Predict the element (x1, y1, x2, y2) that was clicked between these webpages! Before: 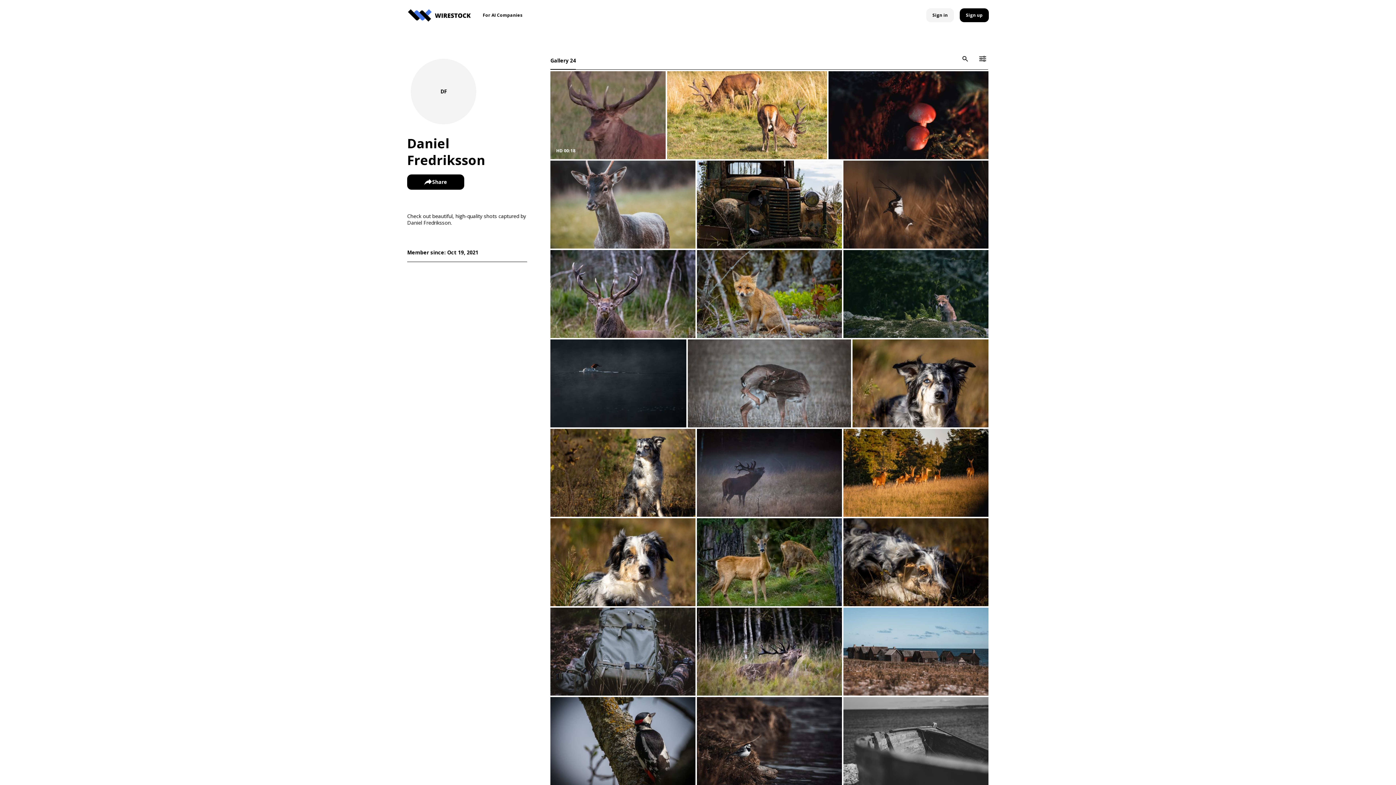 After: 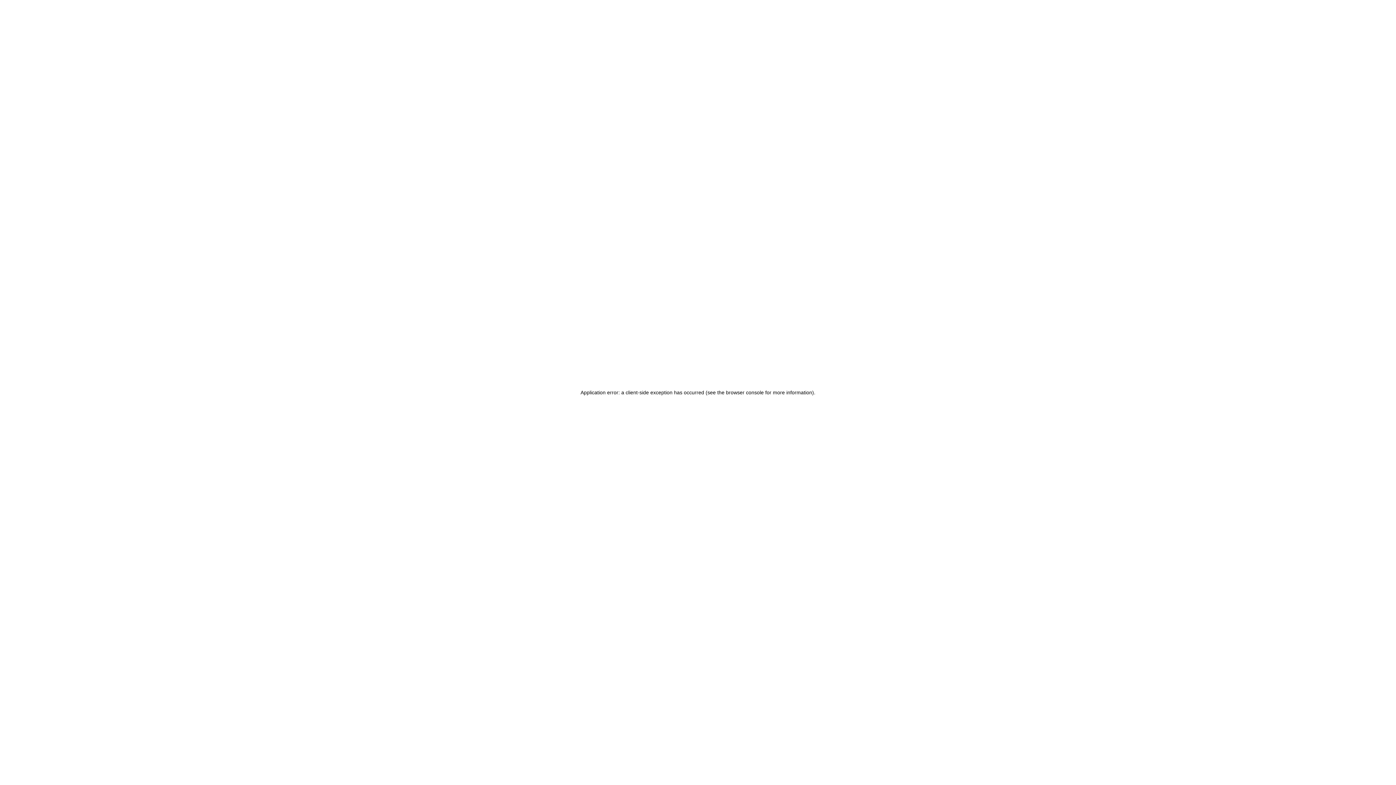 Action: bbox: (843, 647, 988, 654)